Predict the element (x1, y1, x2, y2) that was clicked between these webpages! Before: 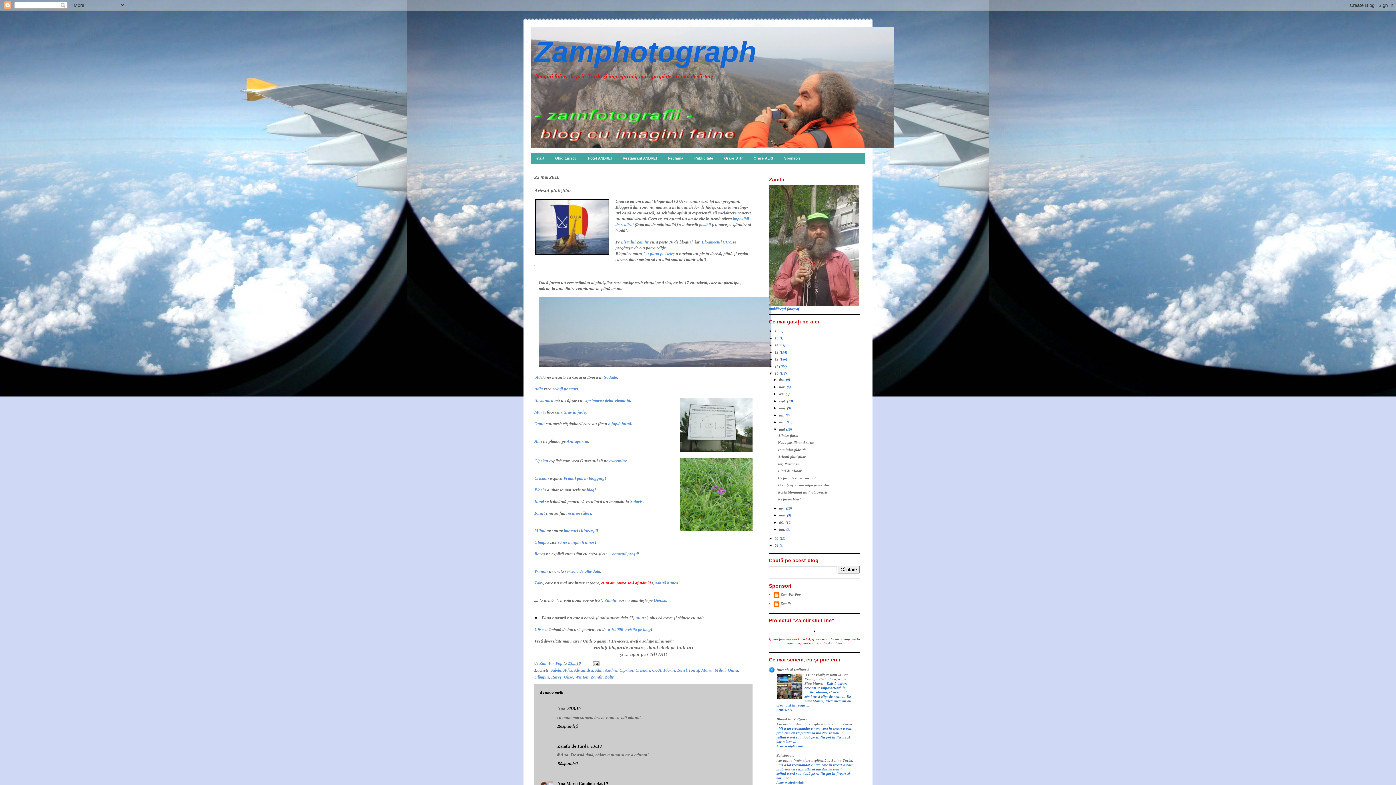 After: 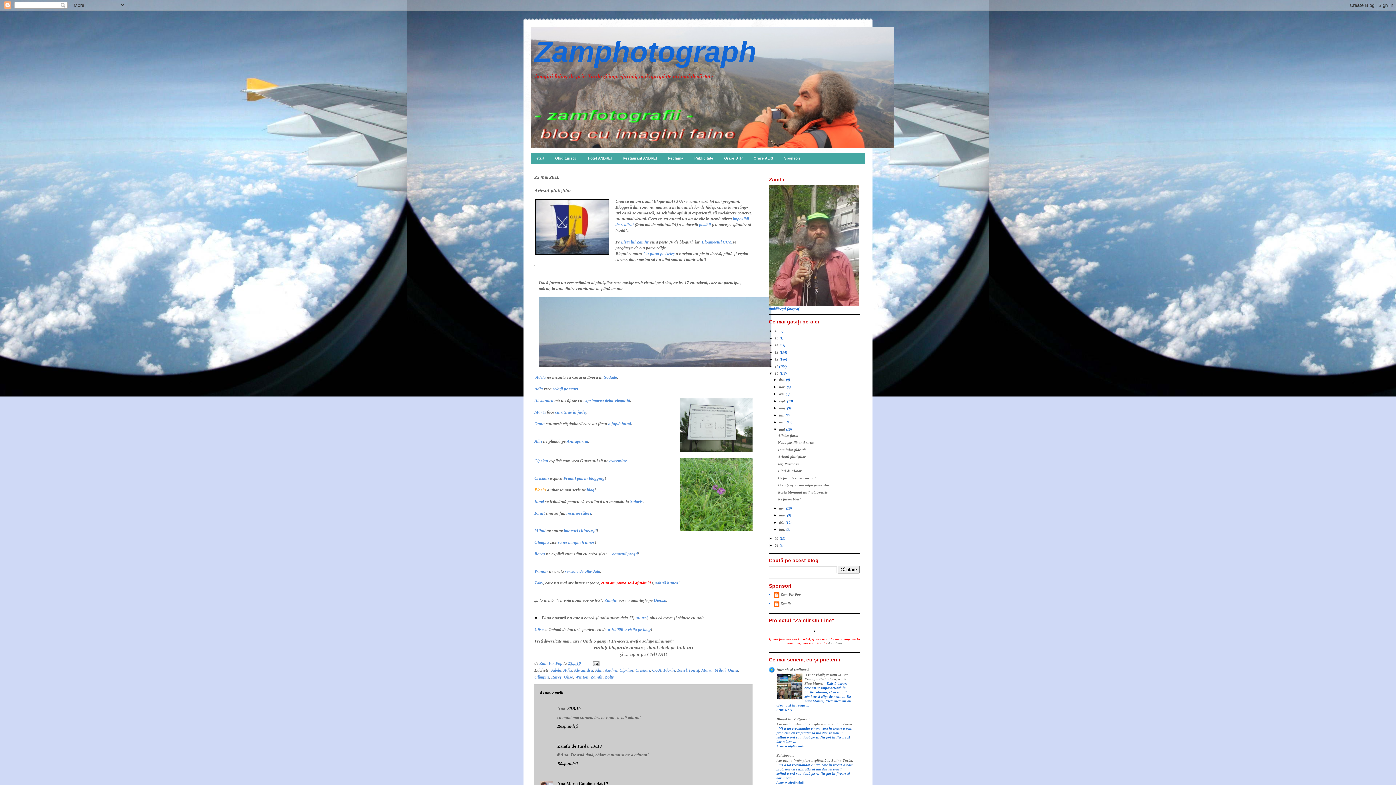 Action: label: Florin bbox: (534, 487, 546, 492)